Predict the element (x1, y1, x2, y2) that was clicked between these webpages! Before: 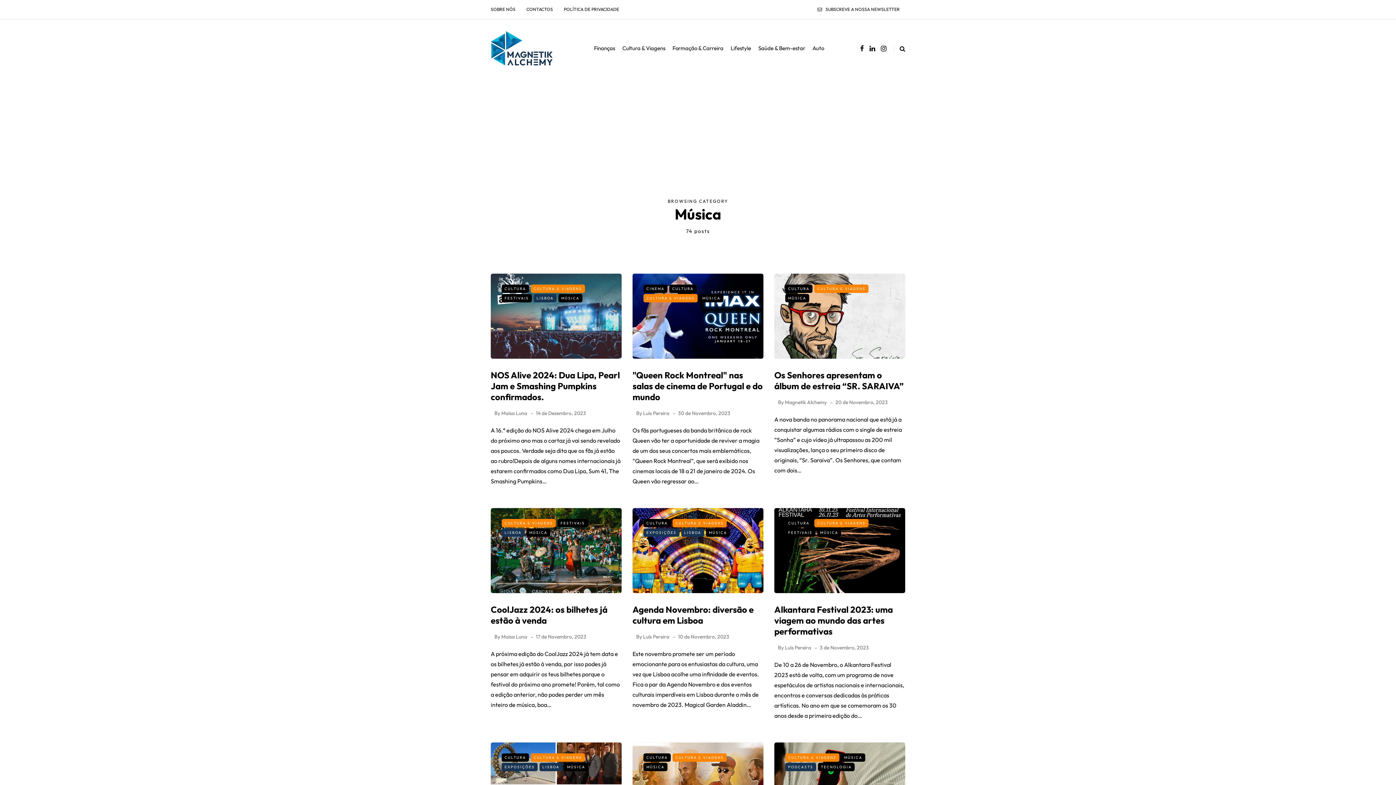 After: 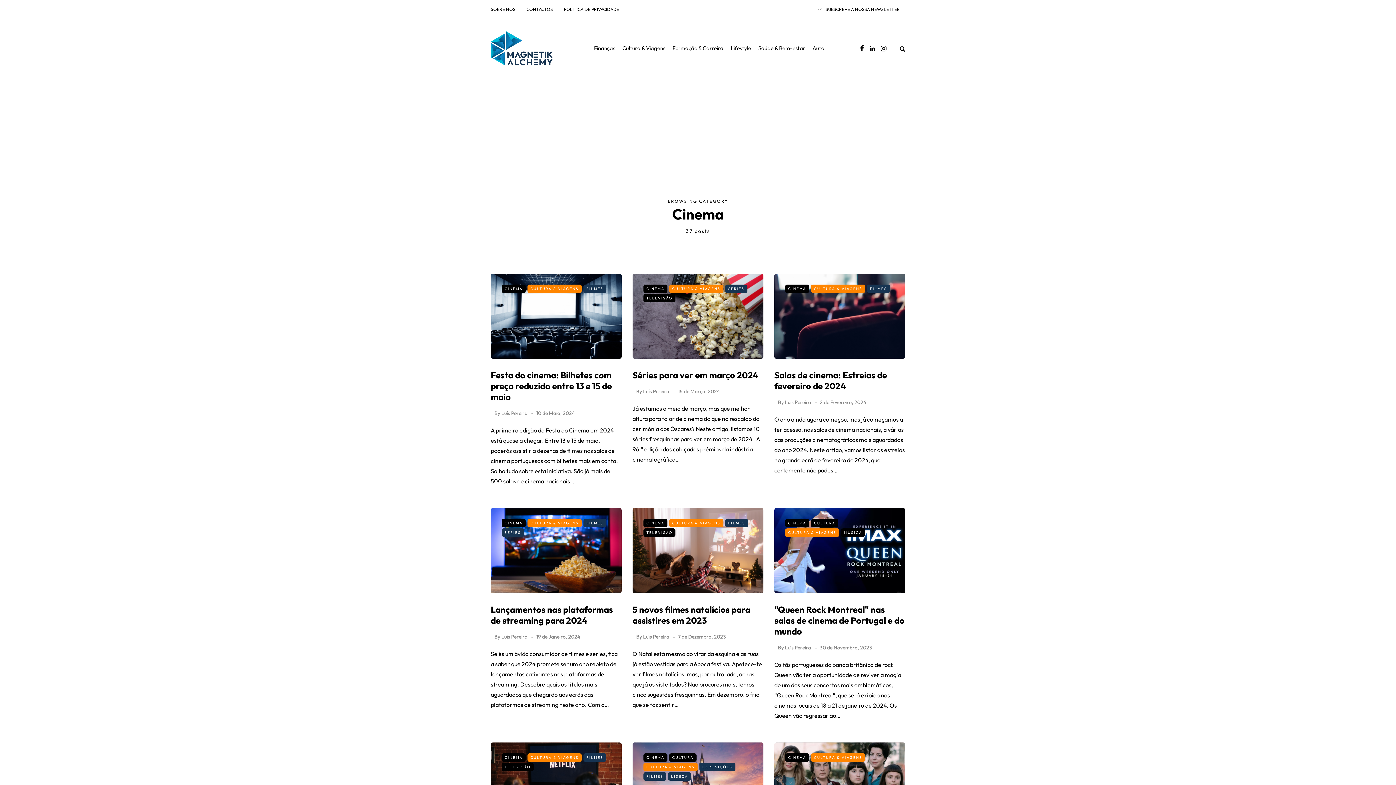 Action: bbox: (643, 175, 667, 184) label: CINEMA